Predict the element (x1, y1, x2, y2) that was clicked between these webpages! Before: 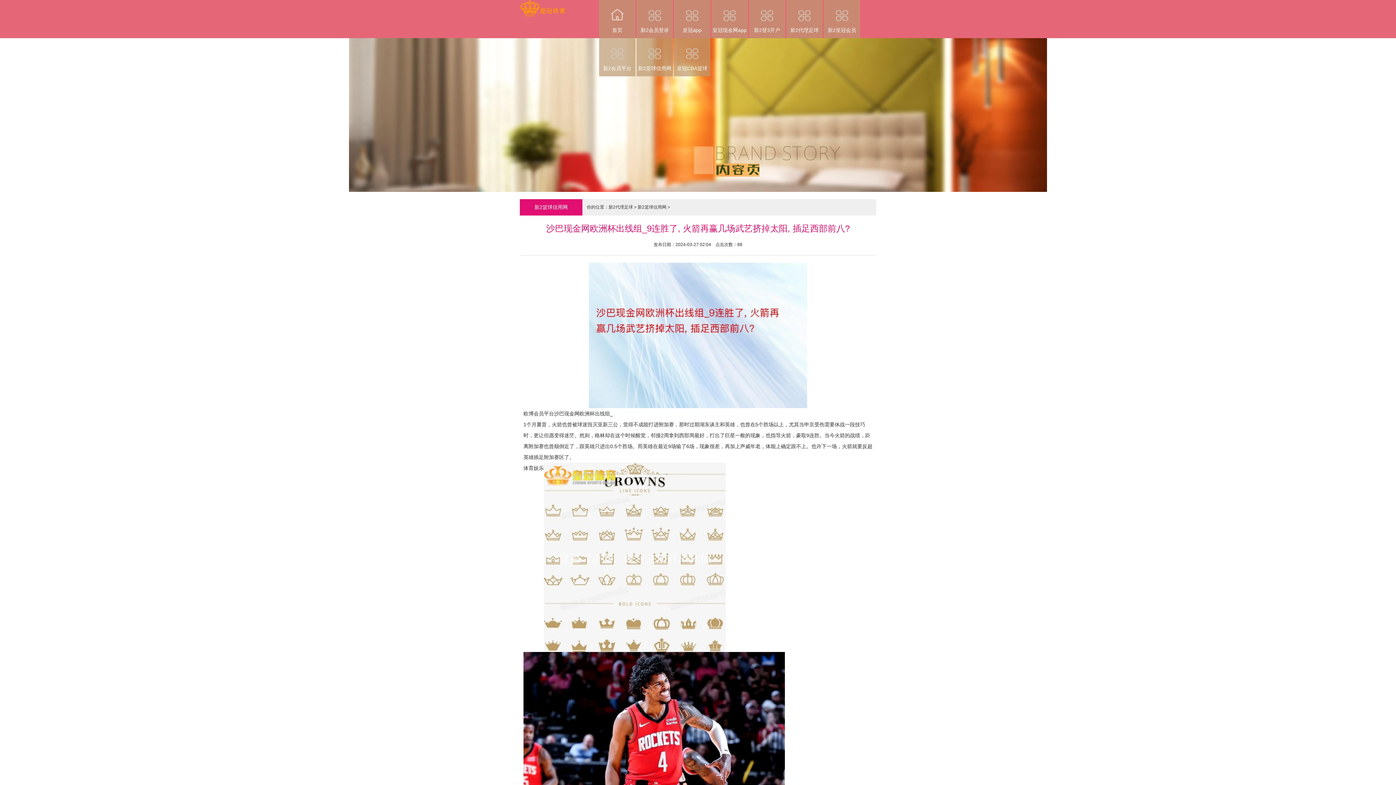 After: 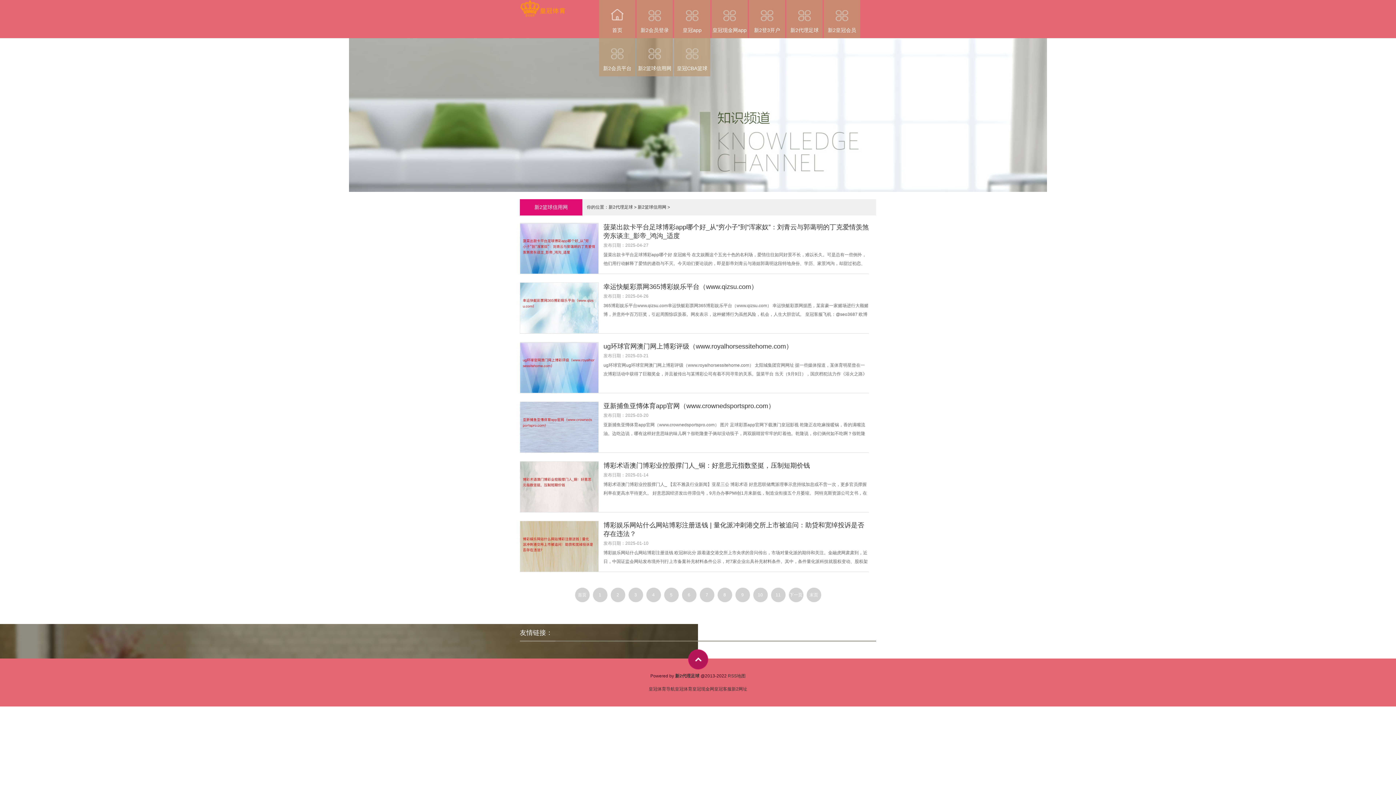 Action: label: 新2篮球信用网 bbox: (636, 38, 673, 76)